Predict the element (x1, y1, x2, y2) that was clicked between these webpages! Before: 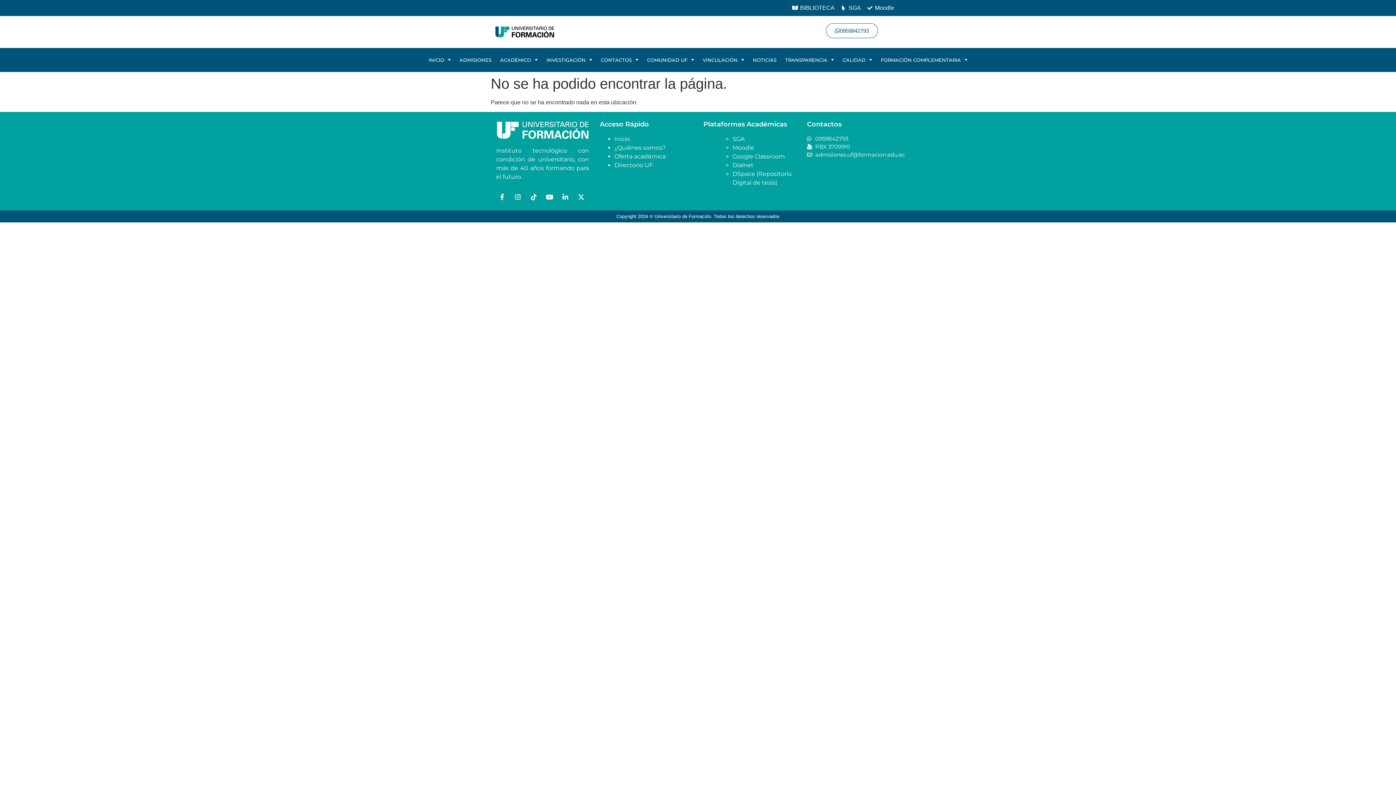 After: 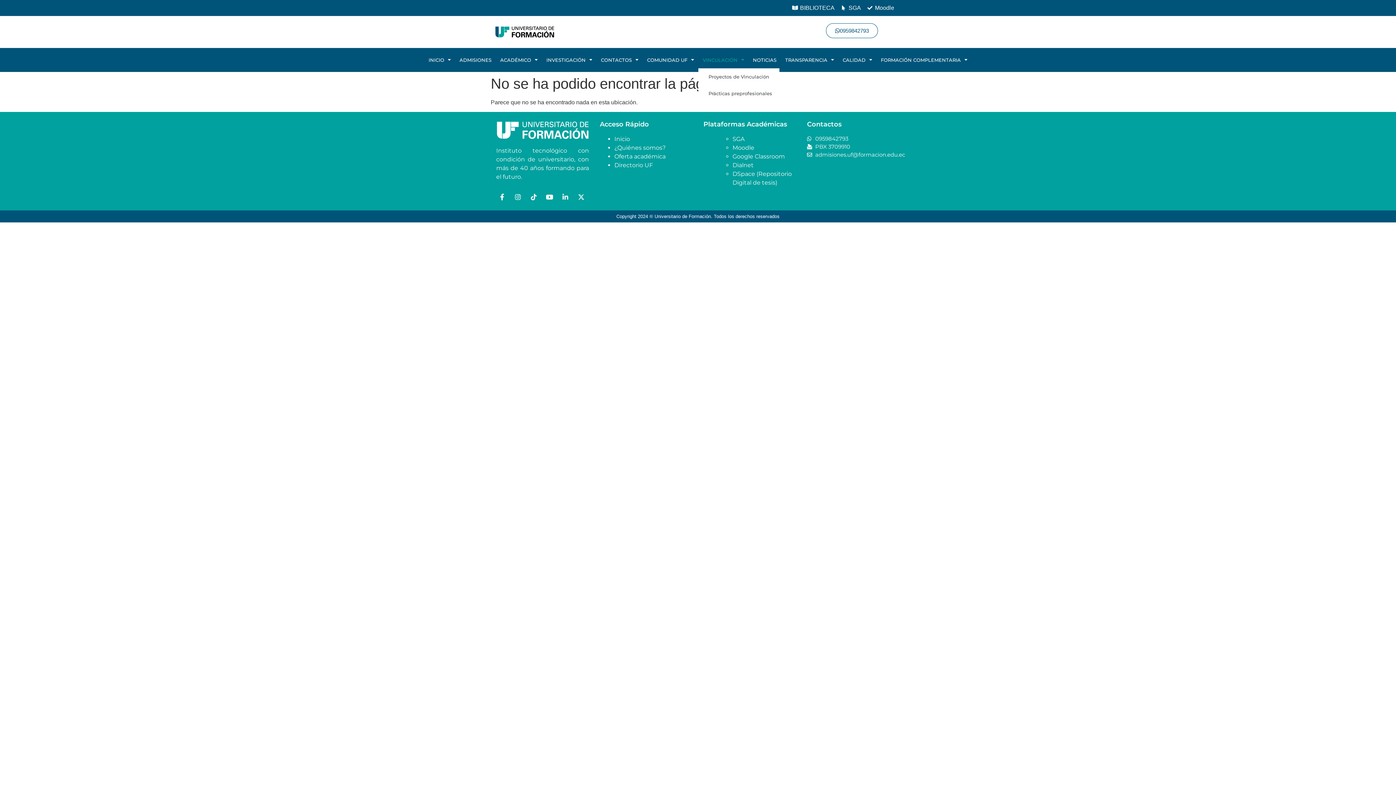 Action: label: VINCULACIÓN bbox: (698, 51, 748, 68)